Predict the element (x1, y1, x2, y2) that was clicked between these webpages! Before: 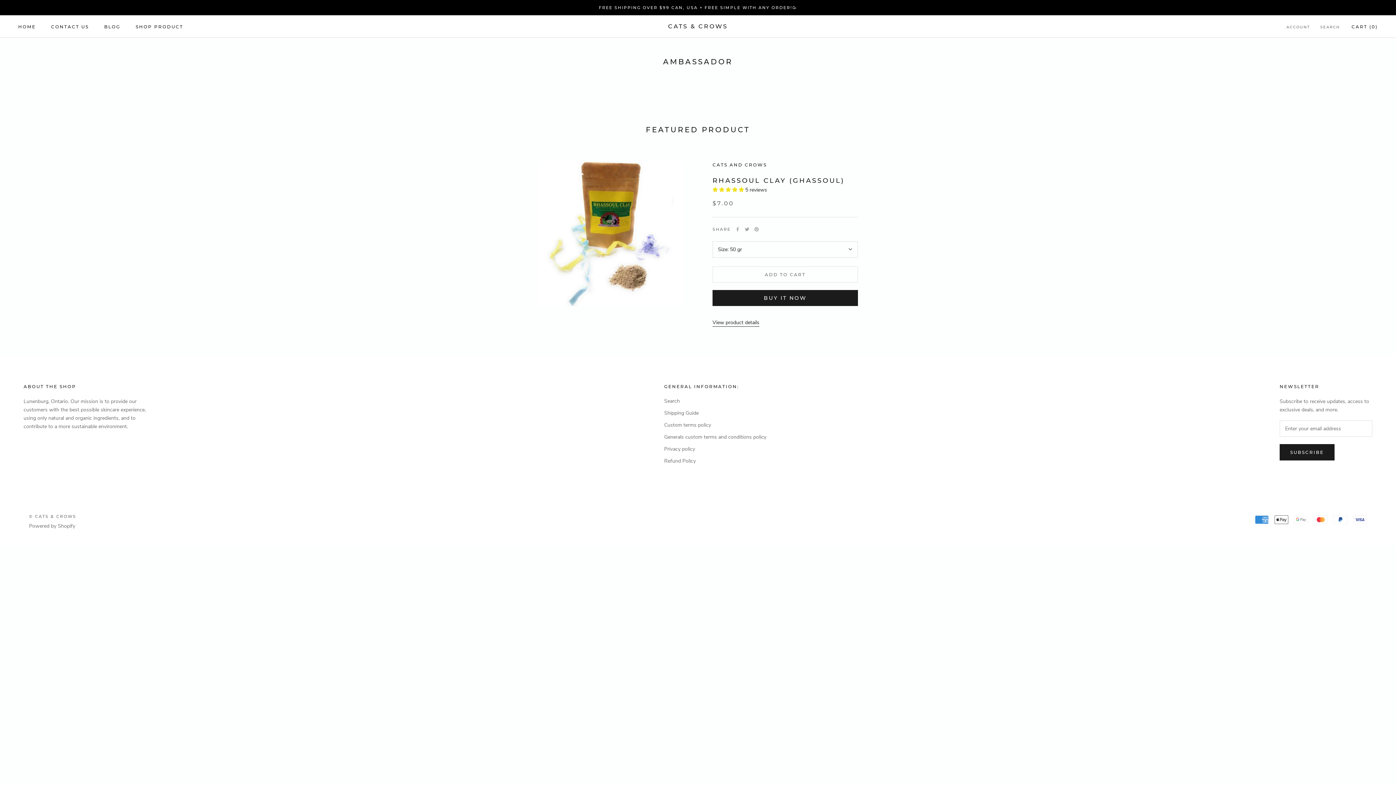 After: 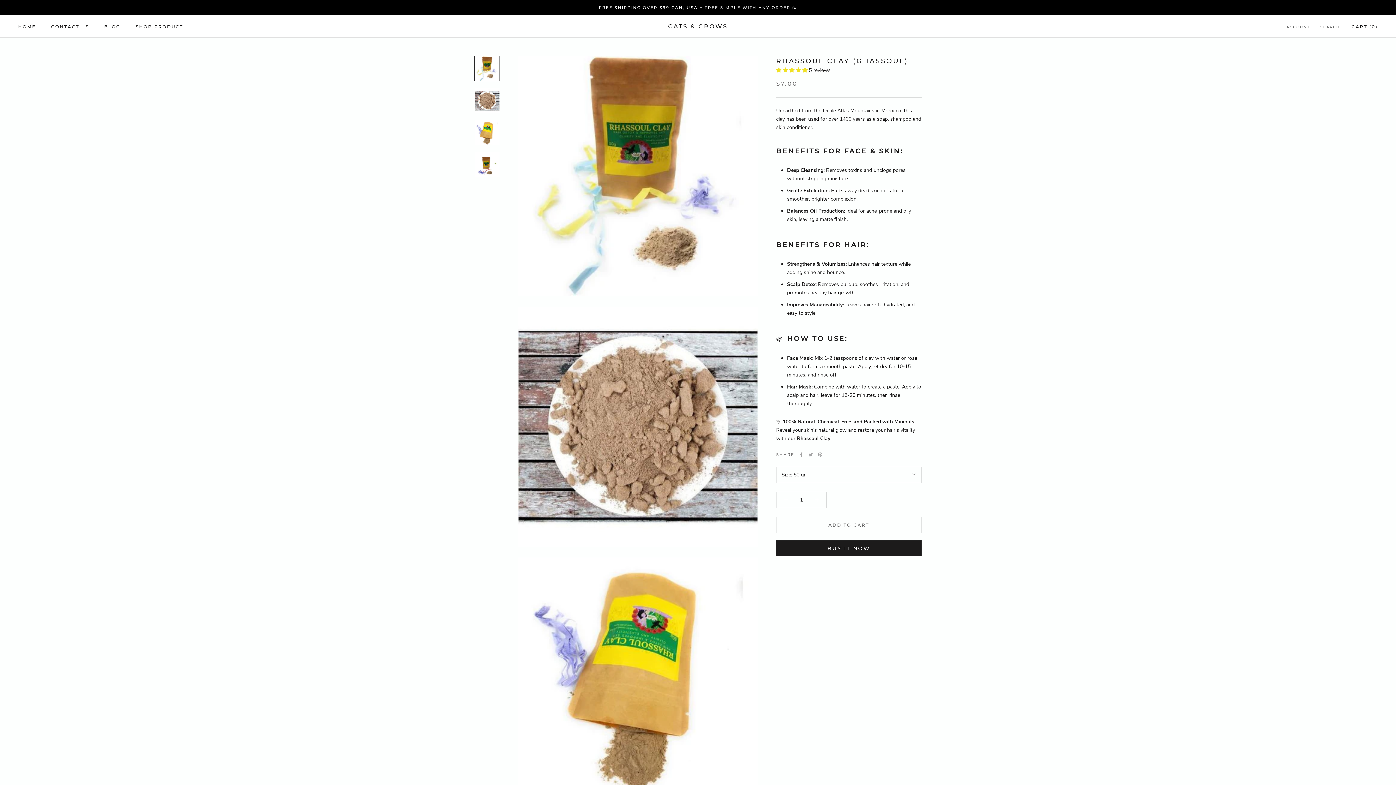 Action: bbox: (712, 176, 844, 184) label: RHASSOUL CLAY (GHASSOUL)